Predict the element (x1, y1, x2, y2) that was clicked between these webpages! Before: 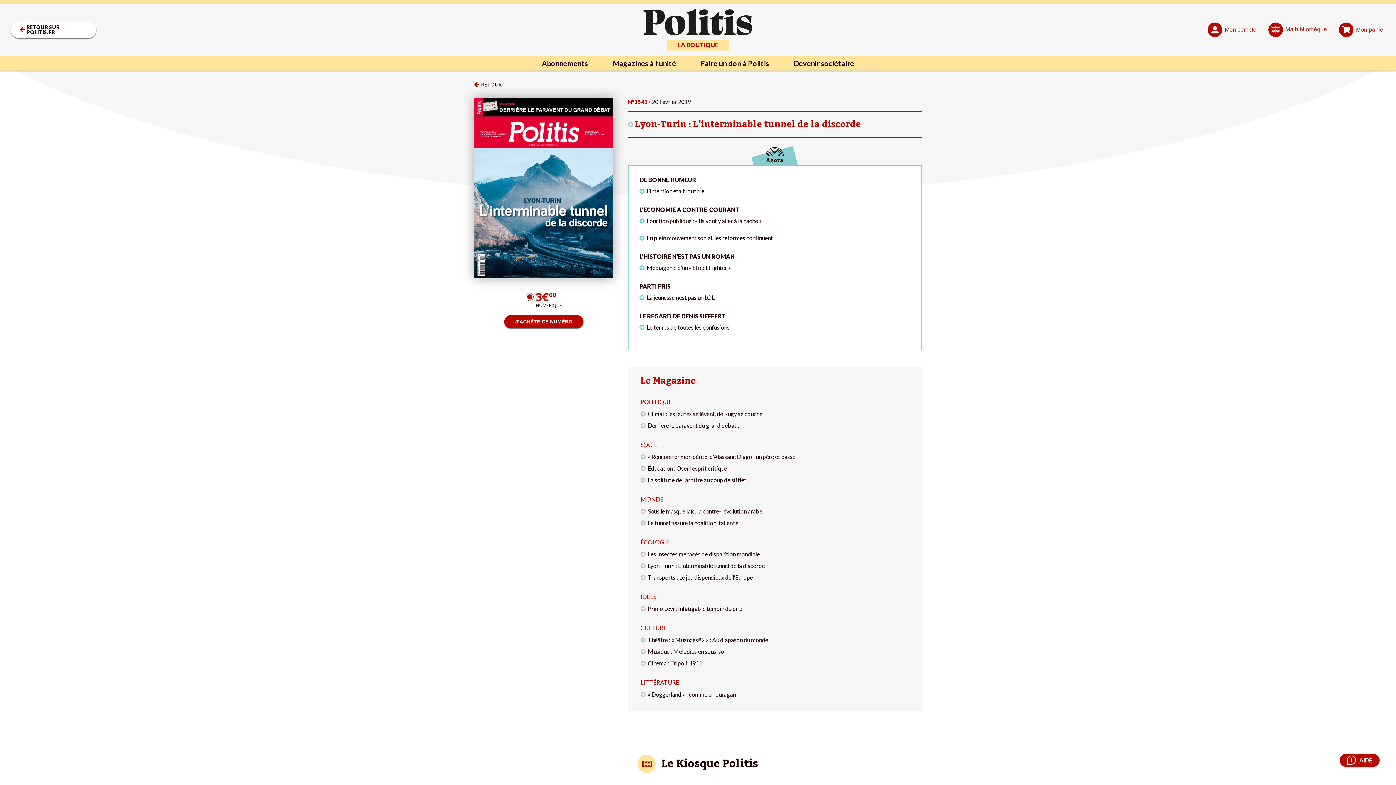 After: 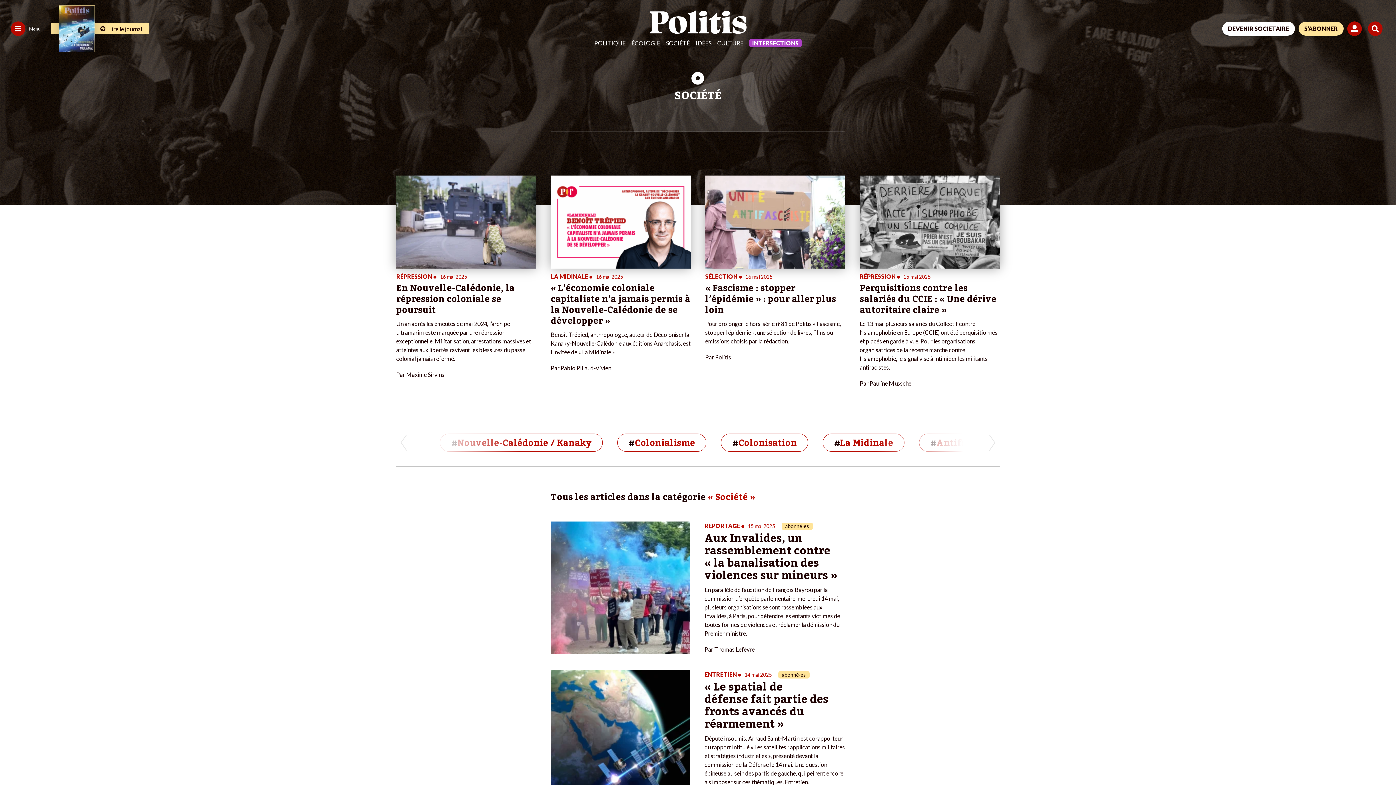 Action: label: SOCIÉTÉ bbox: (640, 441, 664, 448)